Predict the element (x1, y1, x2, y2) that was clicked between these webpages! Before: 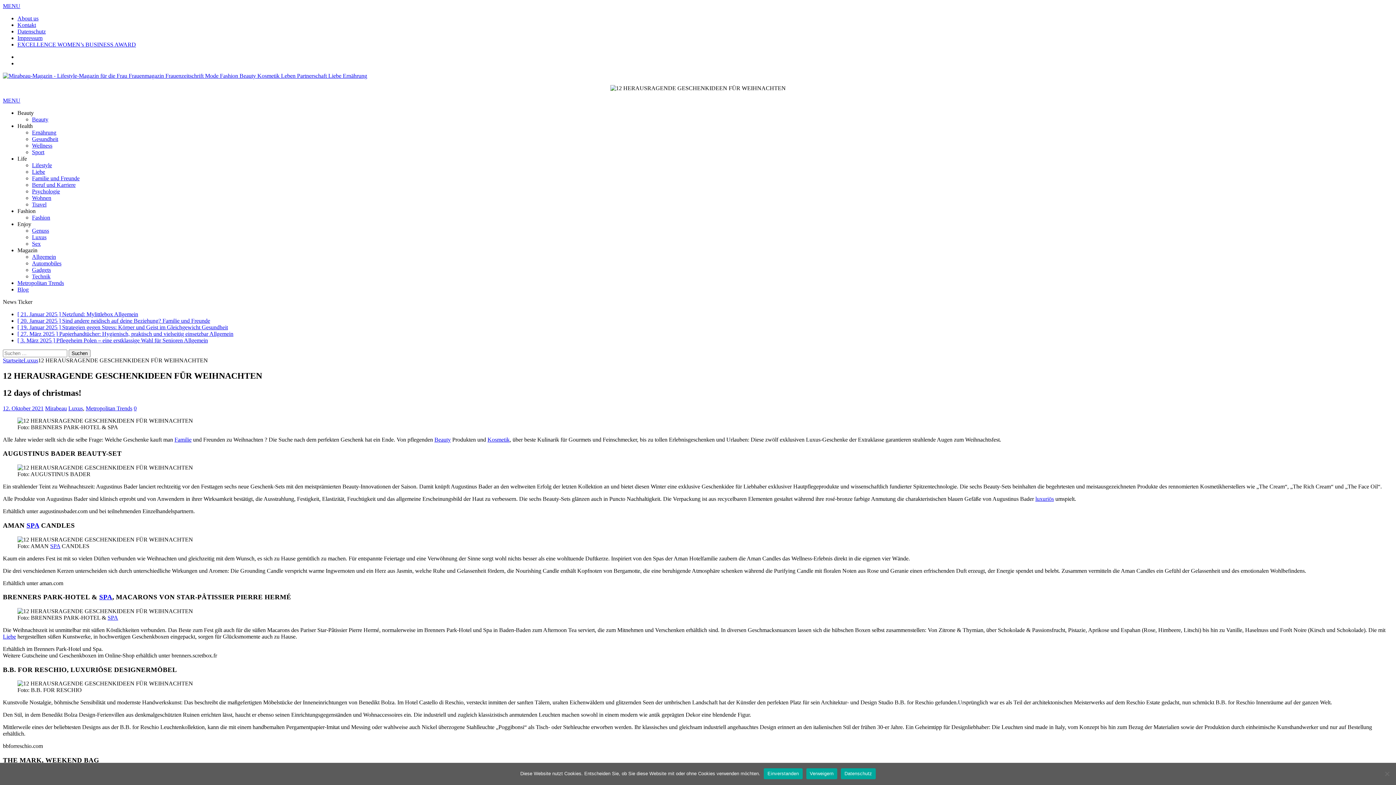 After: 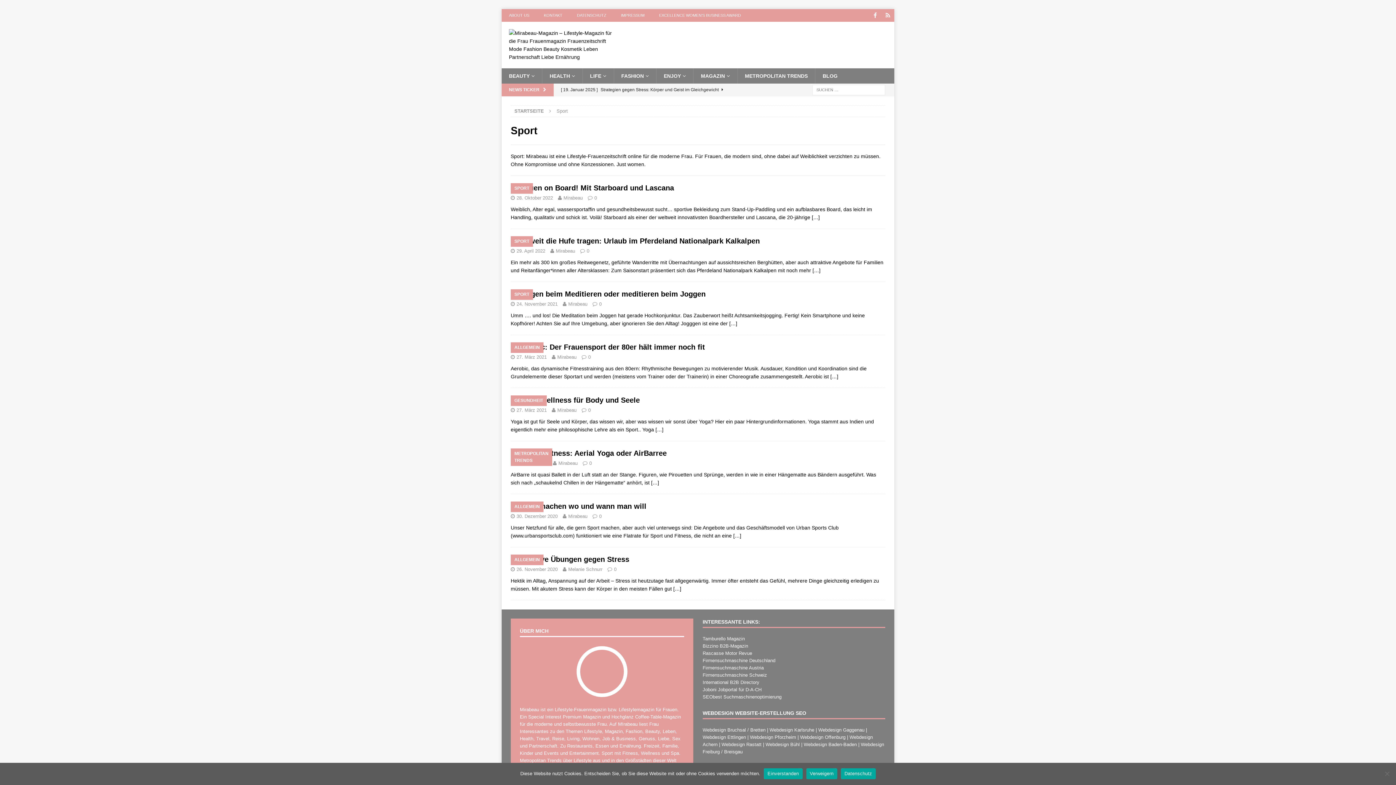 Action: label: Sport bbox: (32, 149, 44, 155)